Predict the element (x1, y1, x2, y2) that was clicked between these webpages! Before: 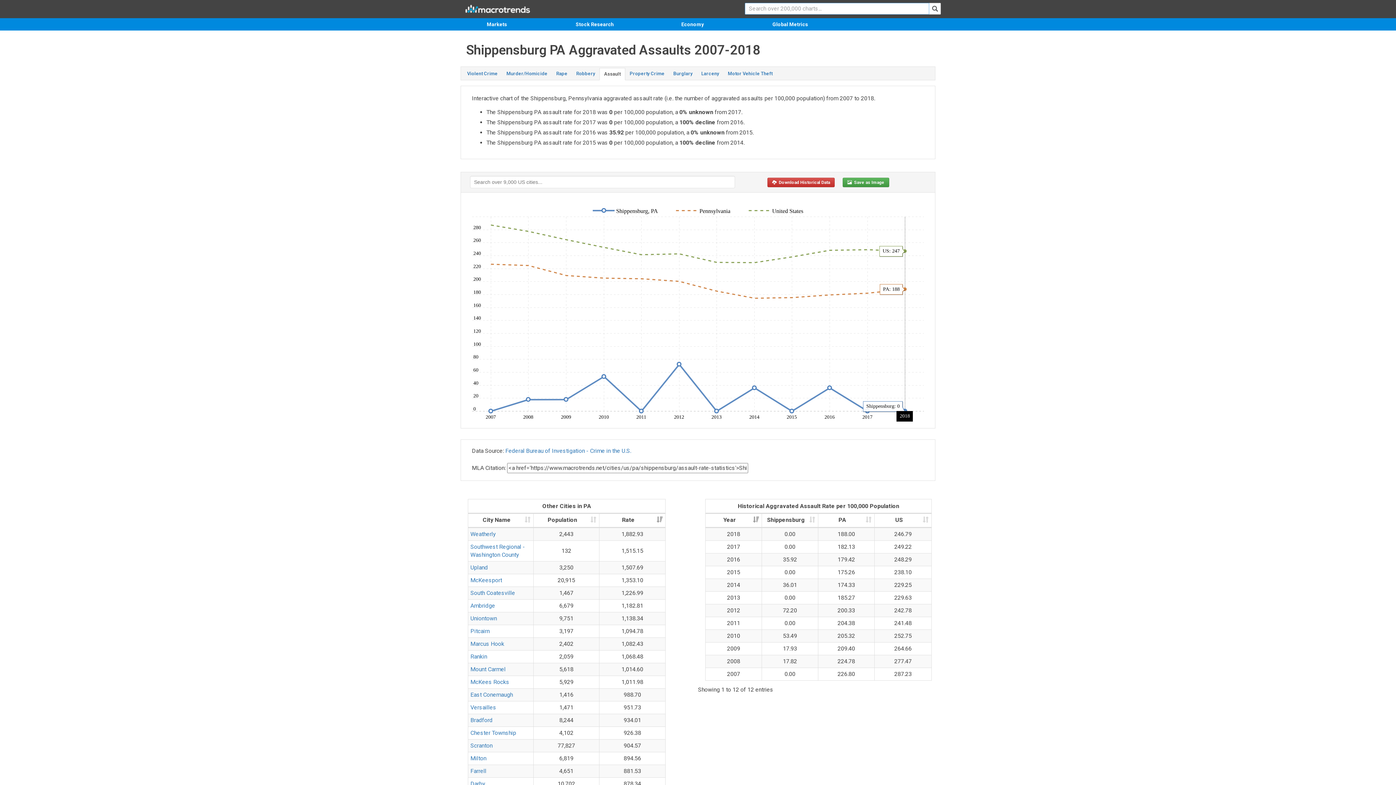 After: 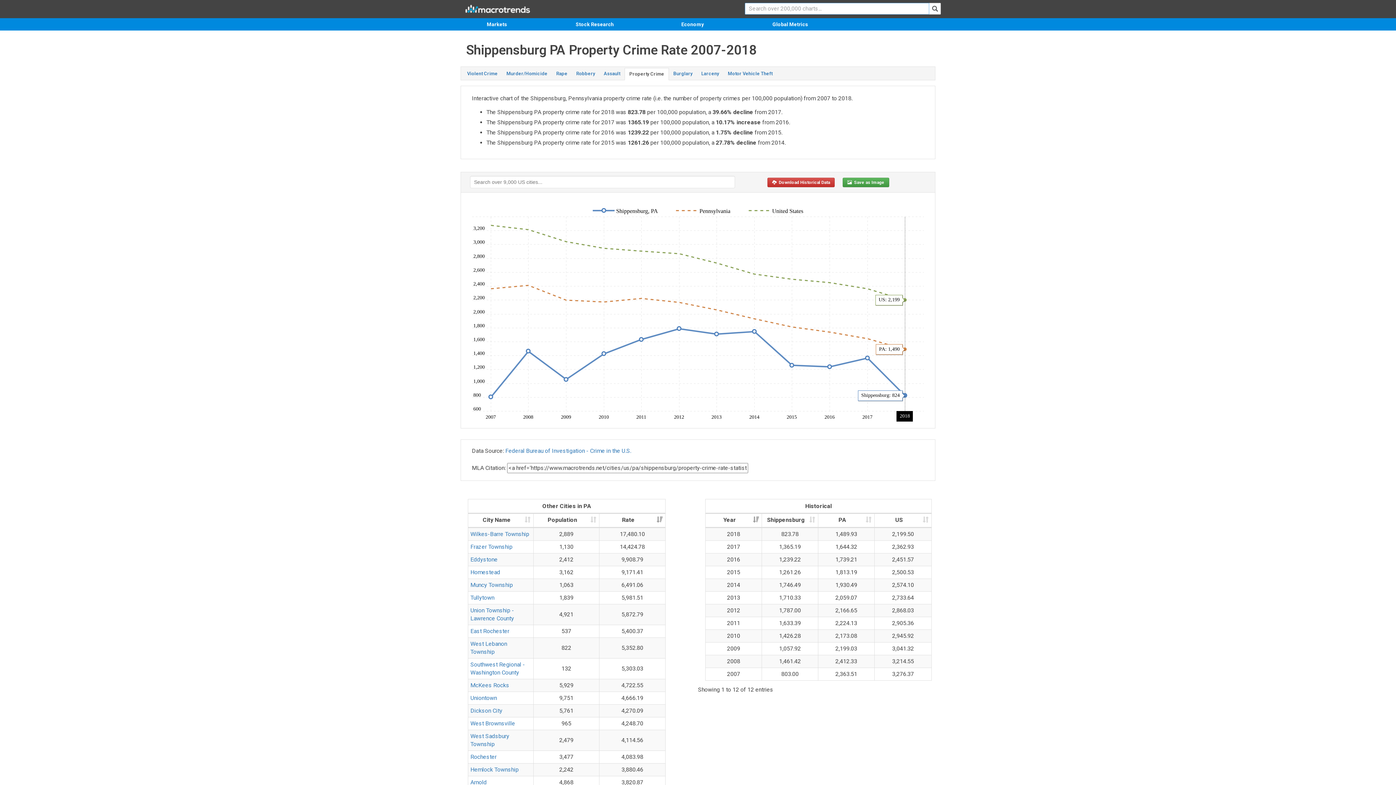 Action: label: Property Crime bbox: (625, 68, 669, 79)